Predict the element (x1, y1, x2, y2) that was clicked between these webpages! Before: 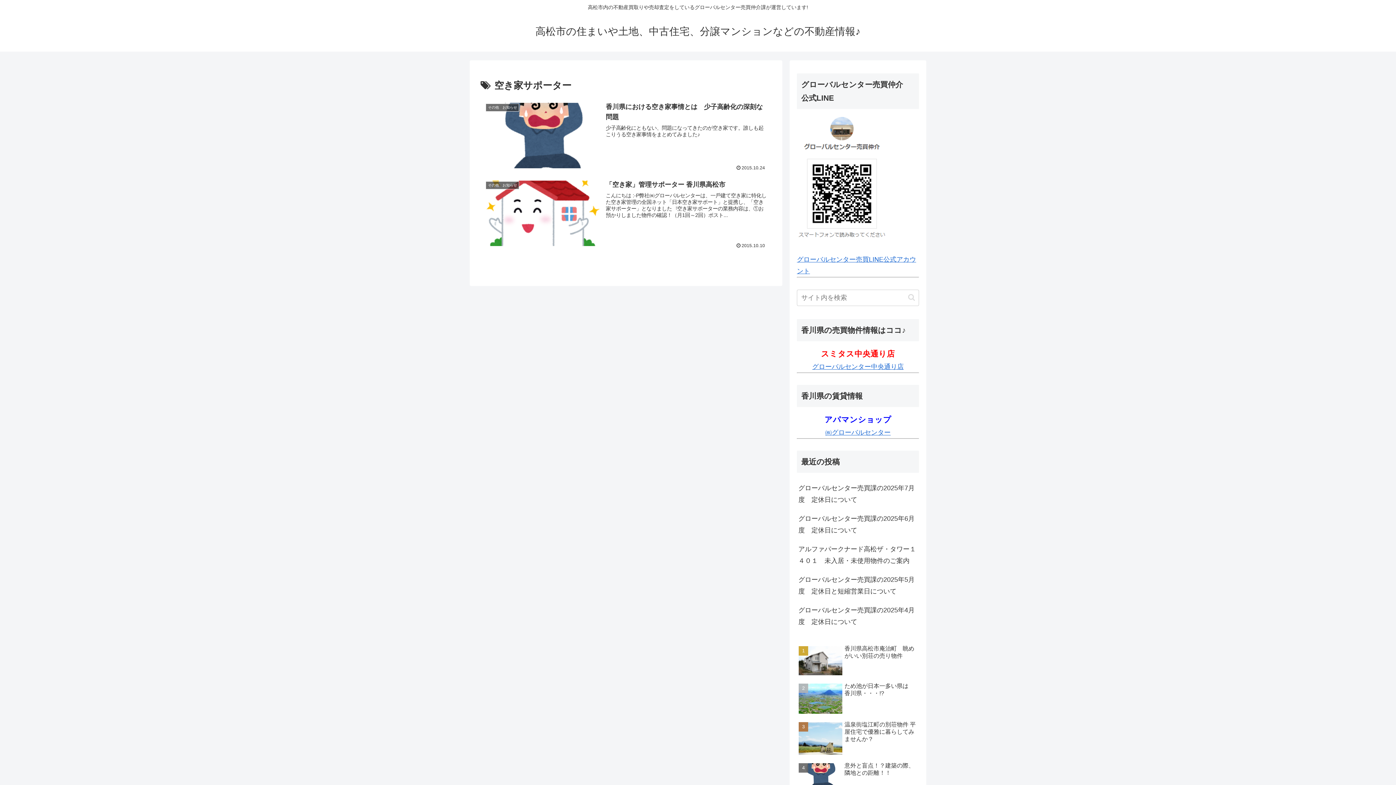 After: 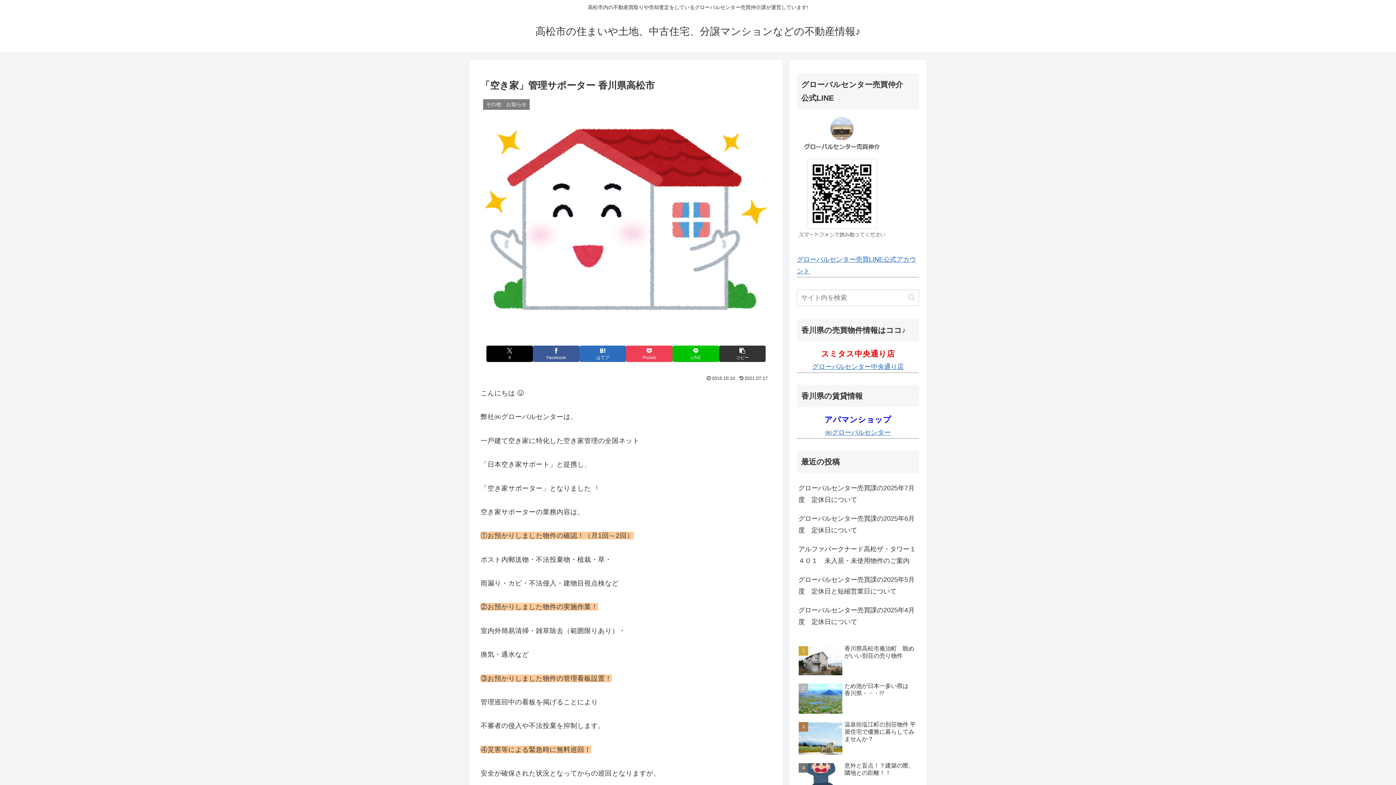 Action: bbox: (480, 175, 771, 253) label: その他　お知らせ
「空き家」管理サポーター 香川県高松市
こんにちは :-P弊社㈱グローバルセンターは、⼀⼾建て空き家に特化した空き家管理の全国ネット「⽇本空き家サポート」と提携し、「空き家サポーター」となりました︕空き家サポーターの業務内容は、①お預かりしました物件の確認！（月1回～2回）ポスト...
2015.10.10